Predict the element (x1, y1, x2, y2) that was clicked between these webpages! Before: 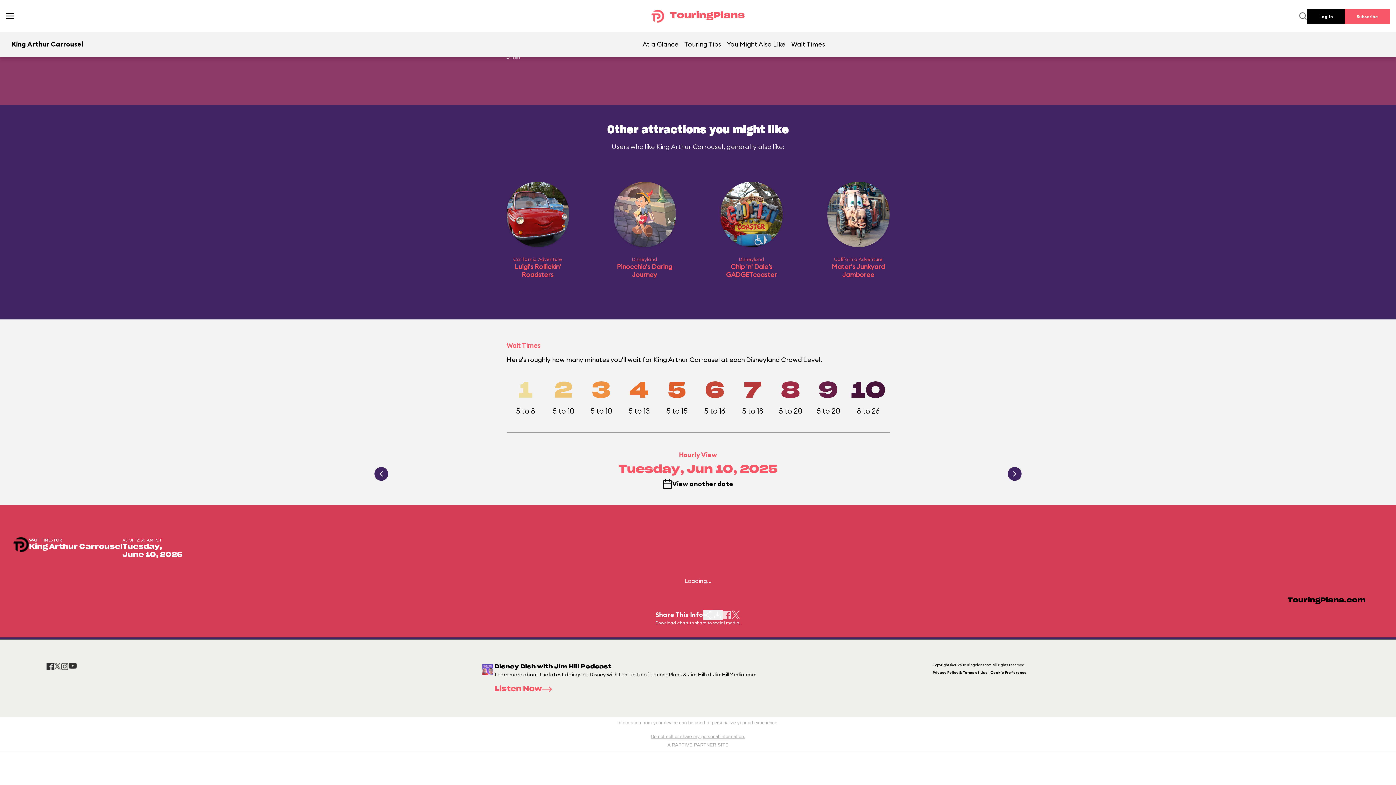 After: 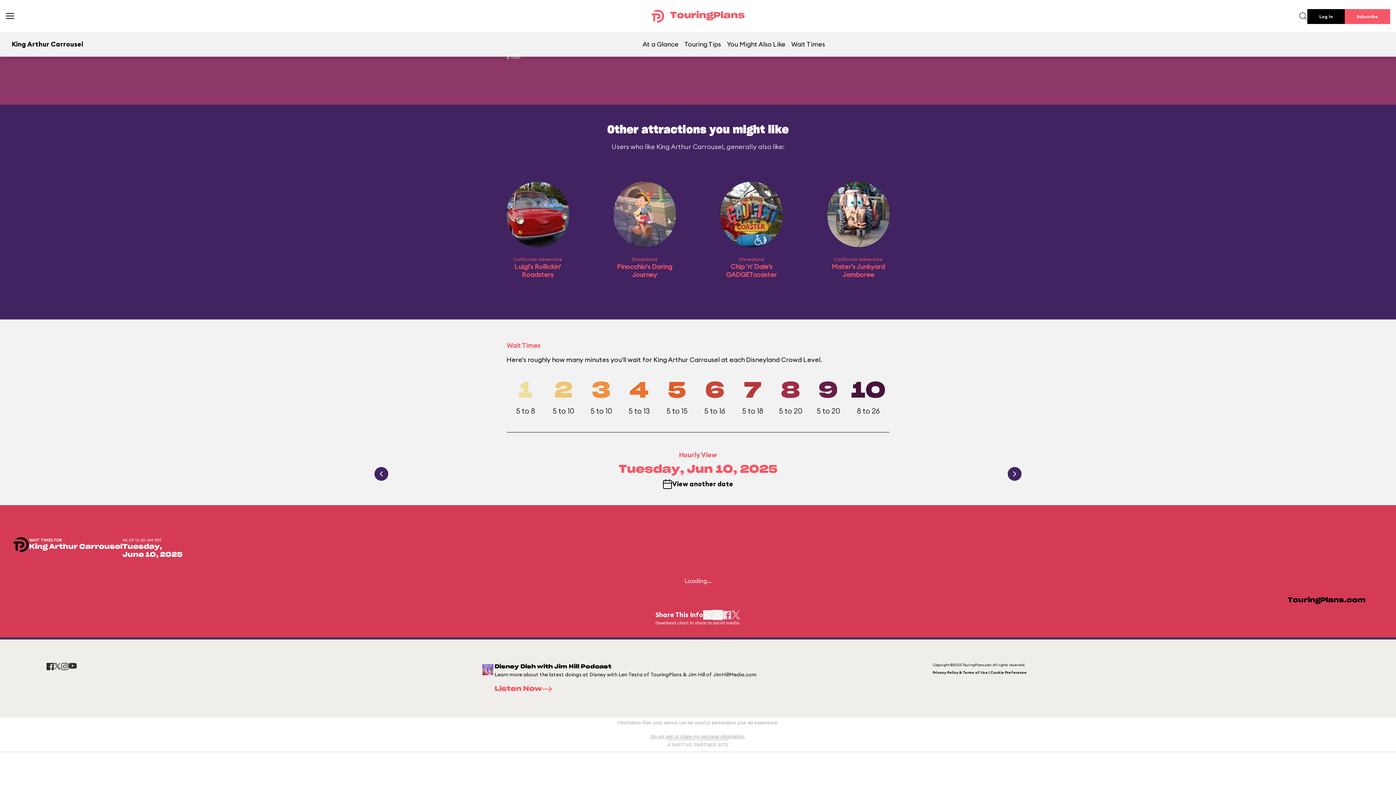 Action: bbox: (68, 663, 77, 669)